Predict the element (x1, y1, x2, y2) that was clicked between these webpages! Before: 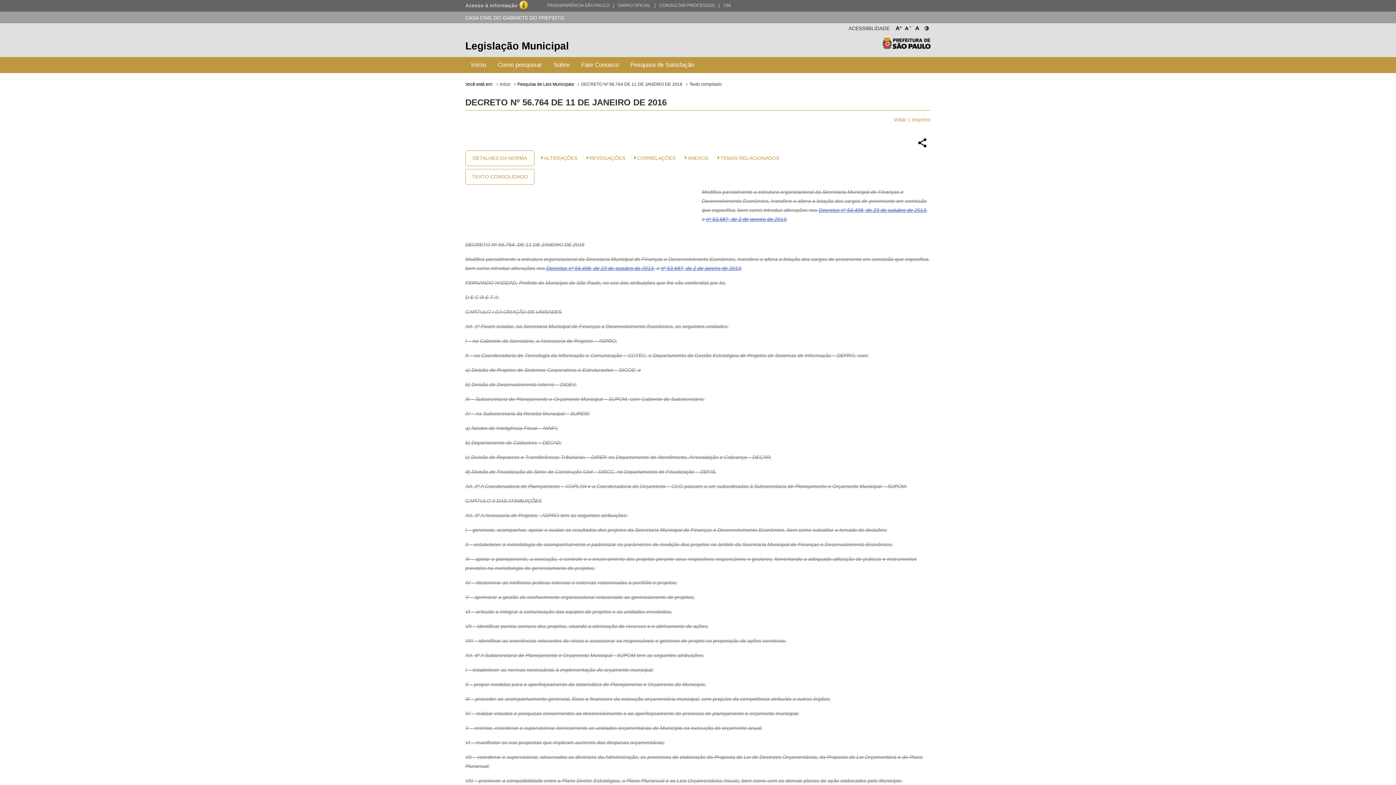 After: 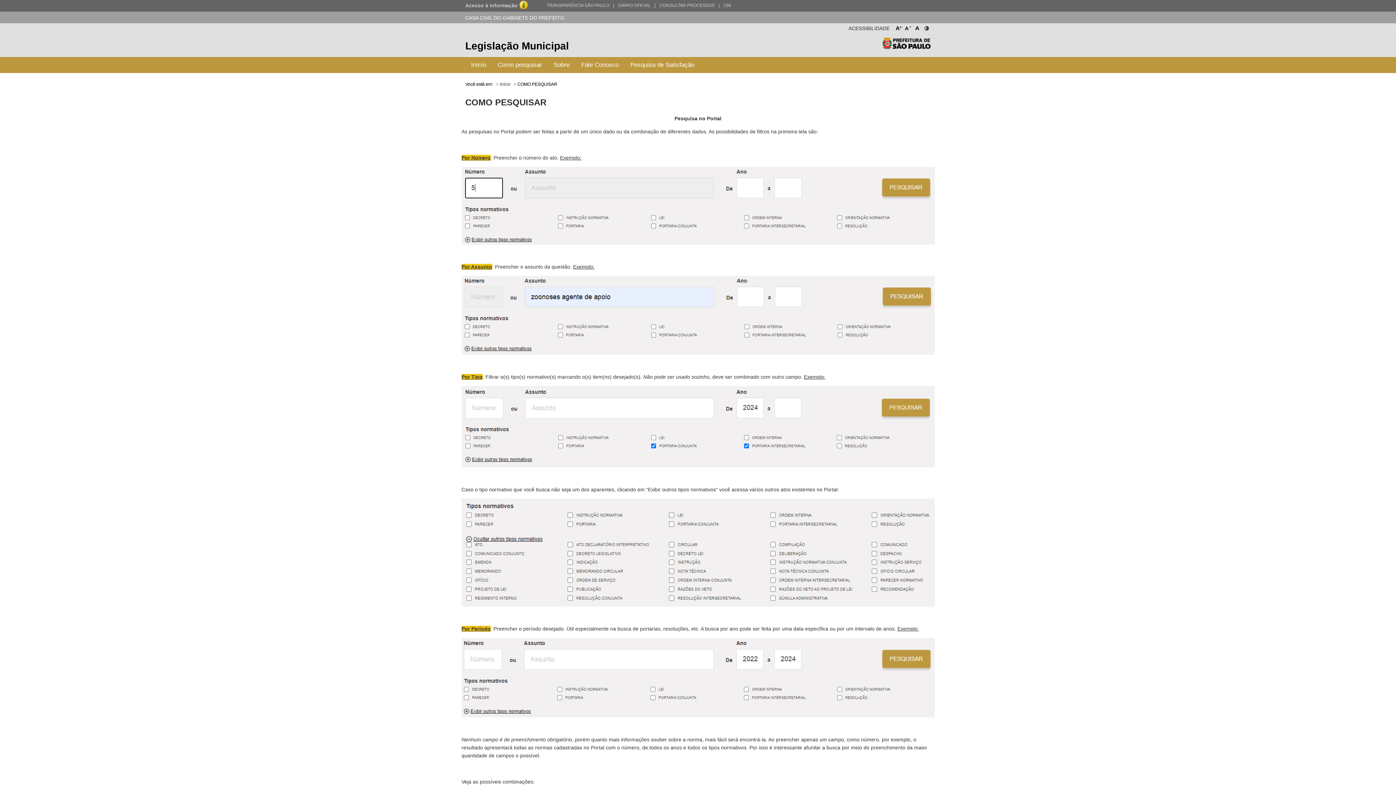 Action: bbox: (492, 57, 548, 73) label: Como pesquisar